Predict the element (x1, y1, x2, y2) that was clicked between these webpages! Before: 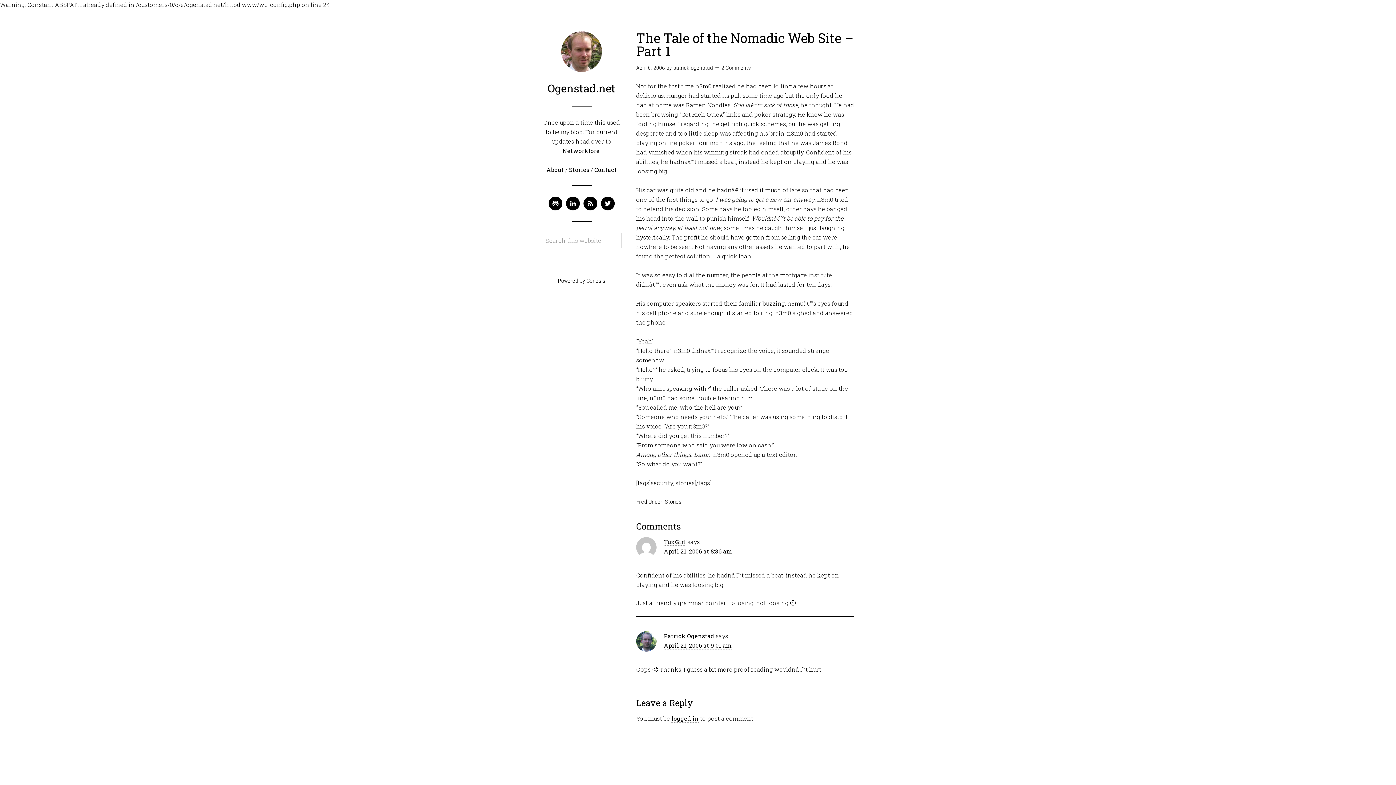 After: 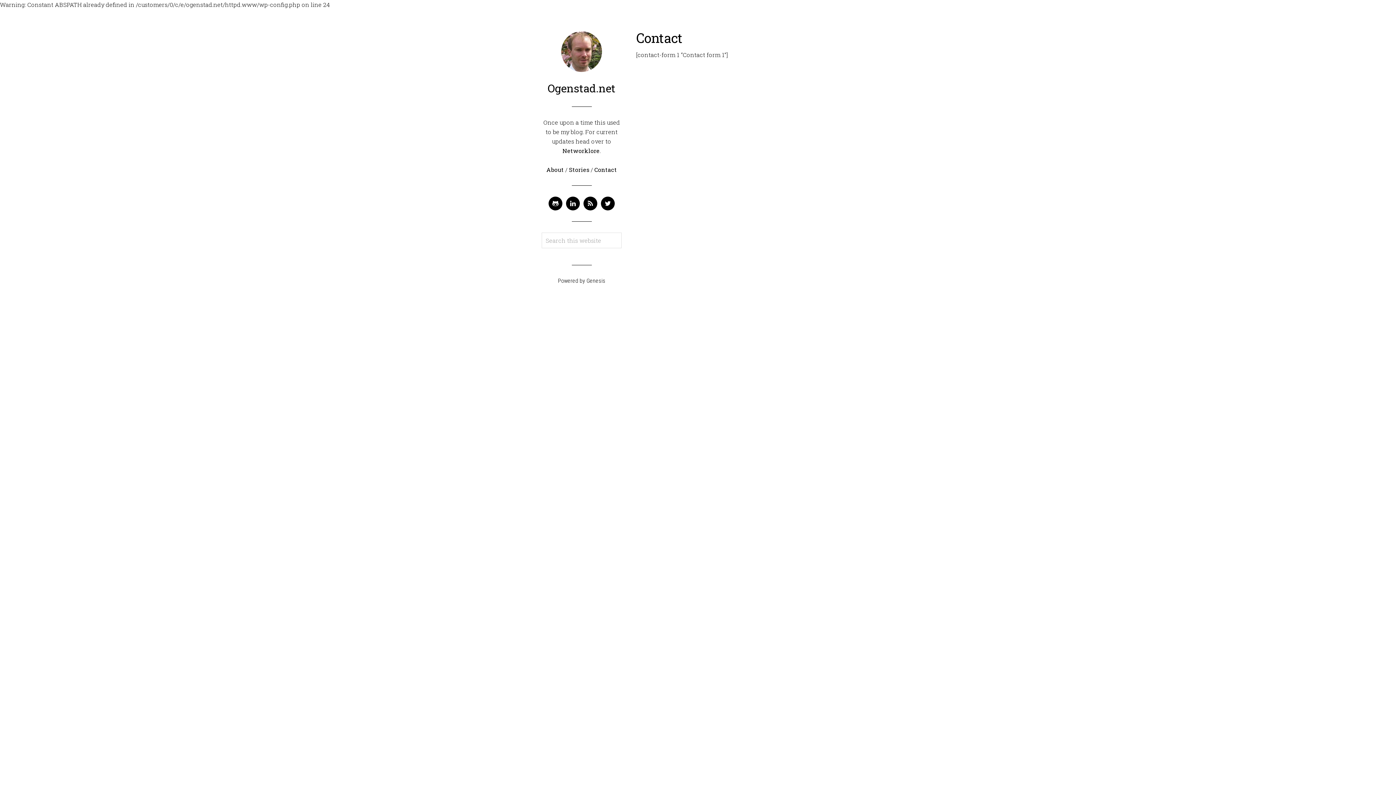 Action: bbox: (594, 165, 617, 173) label: Contact